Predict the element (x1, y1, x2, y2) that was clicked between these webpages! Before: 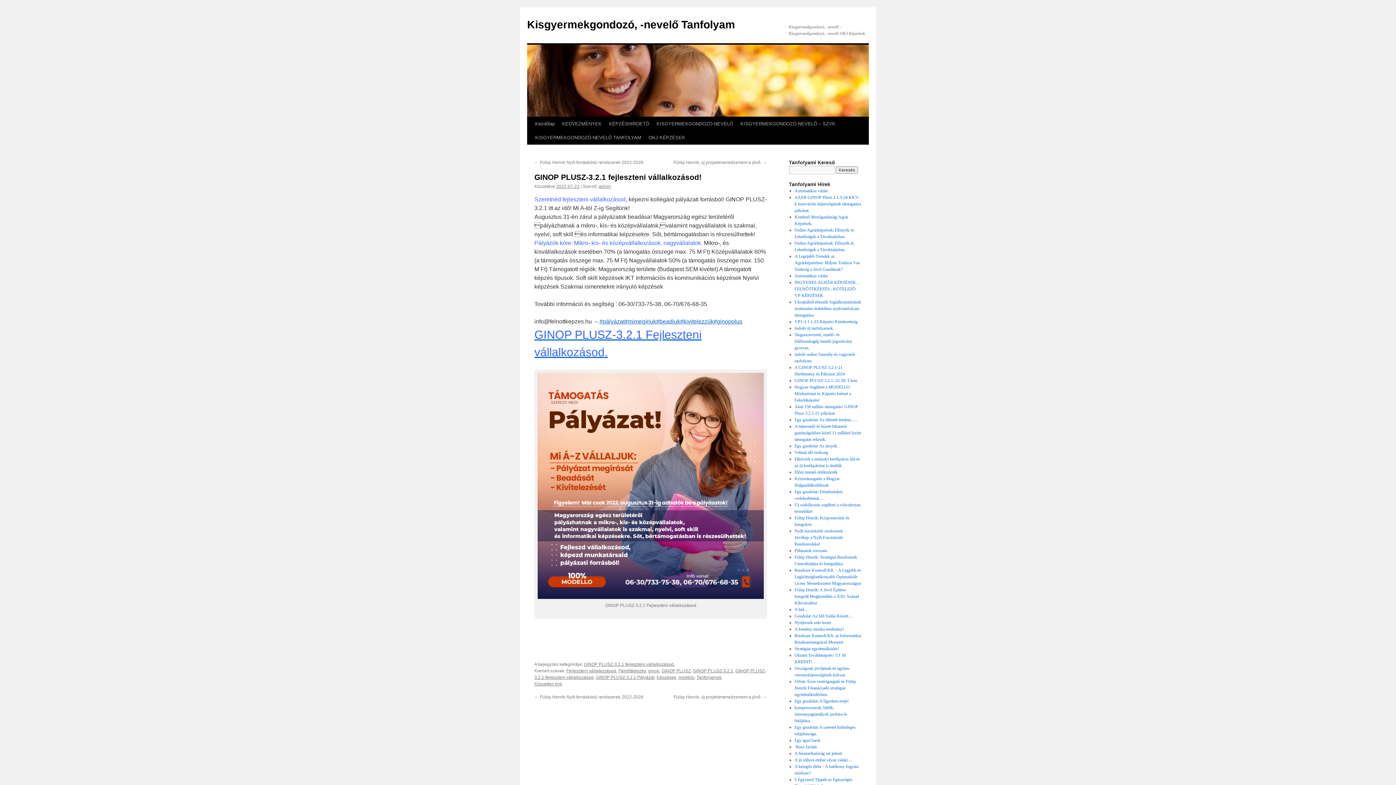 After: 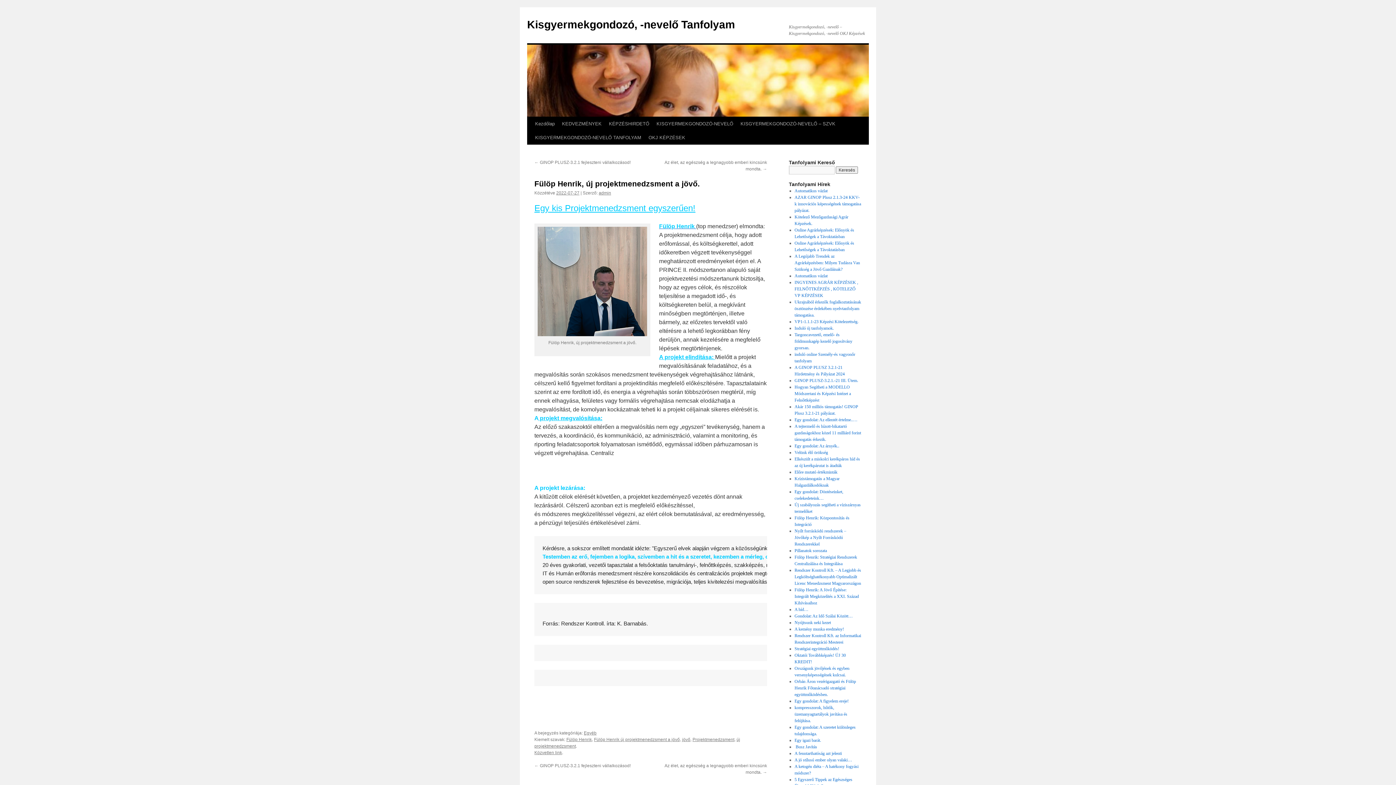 Action: label: Fülöp Henrik, új projektmenedzsment a jövő. → bbox: (673, 160, 767, 165)